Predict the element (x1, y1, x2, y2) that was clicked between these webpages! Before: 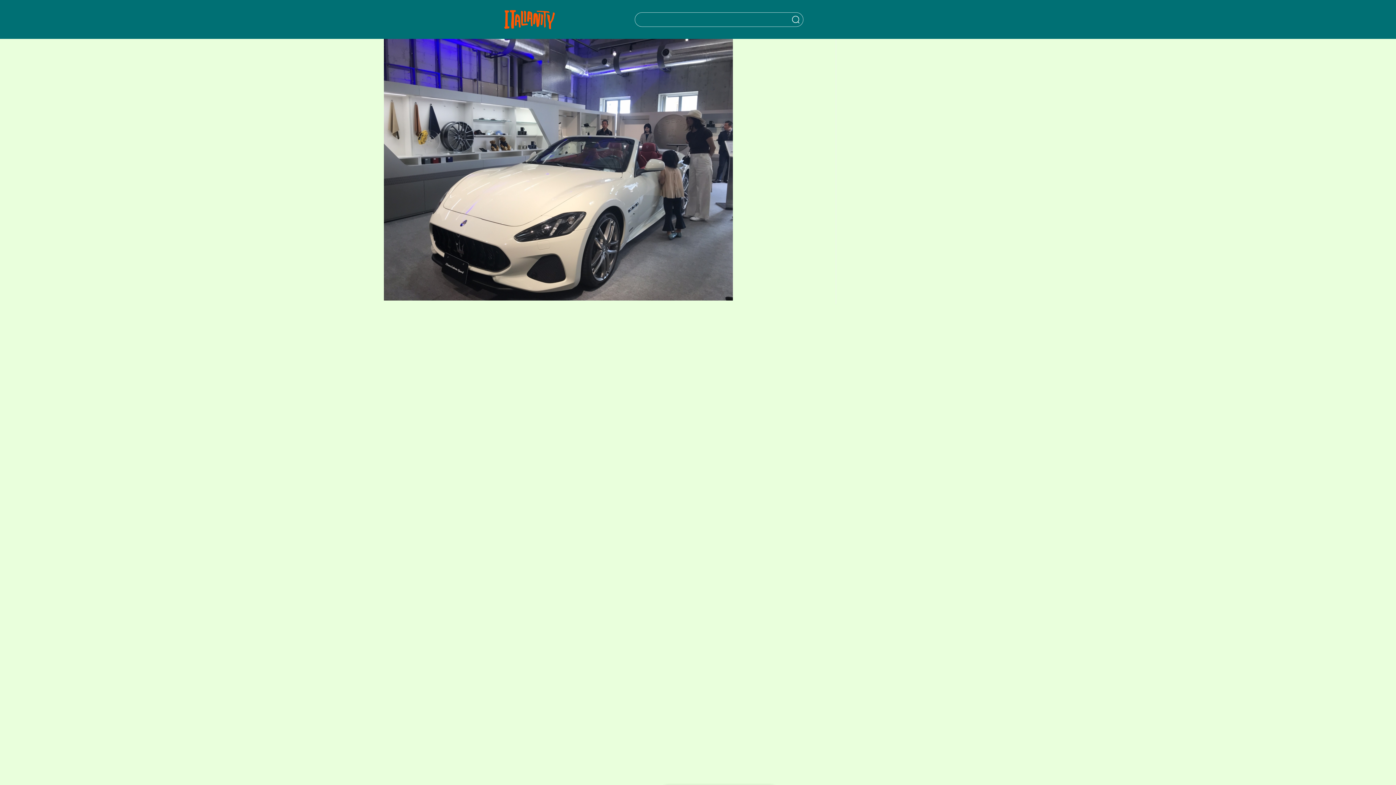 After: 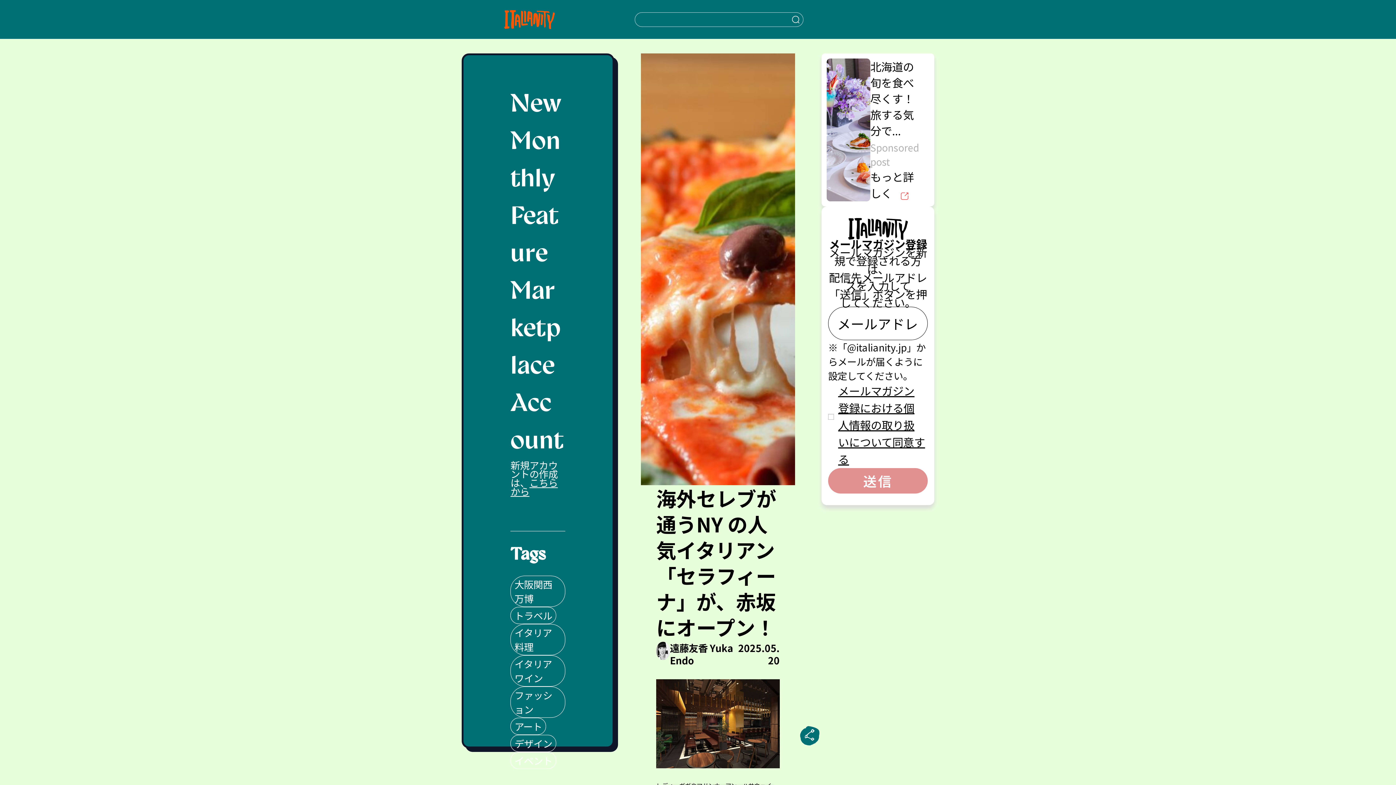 Action: label: Italianity Logo bbox: (504, 0, 555, 38)